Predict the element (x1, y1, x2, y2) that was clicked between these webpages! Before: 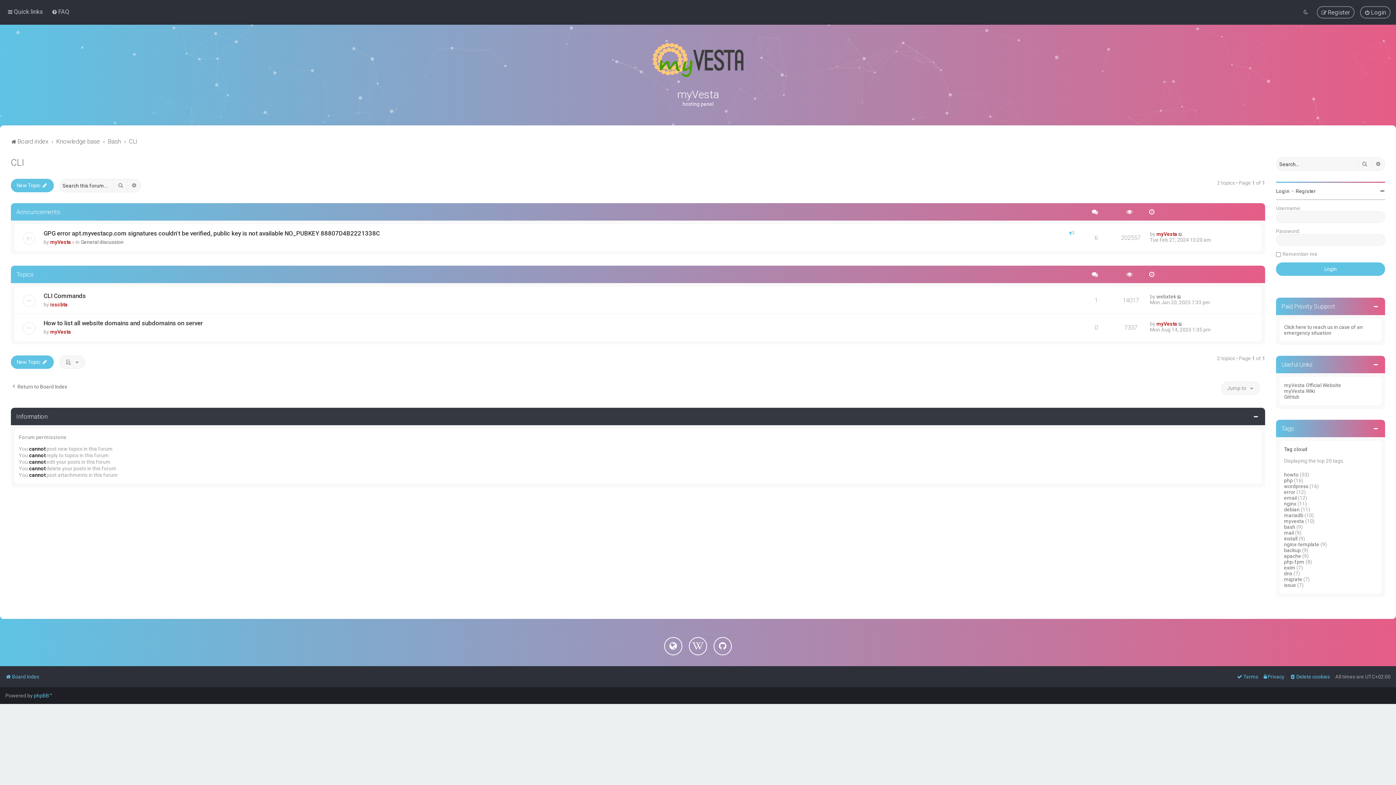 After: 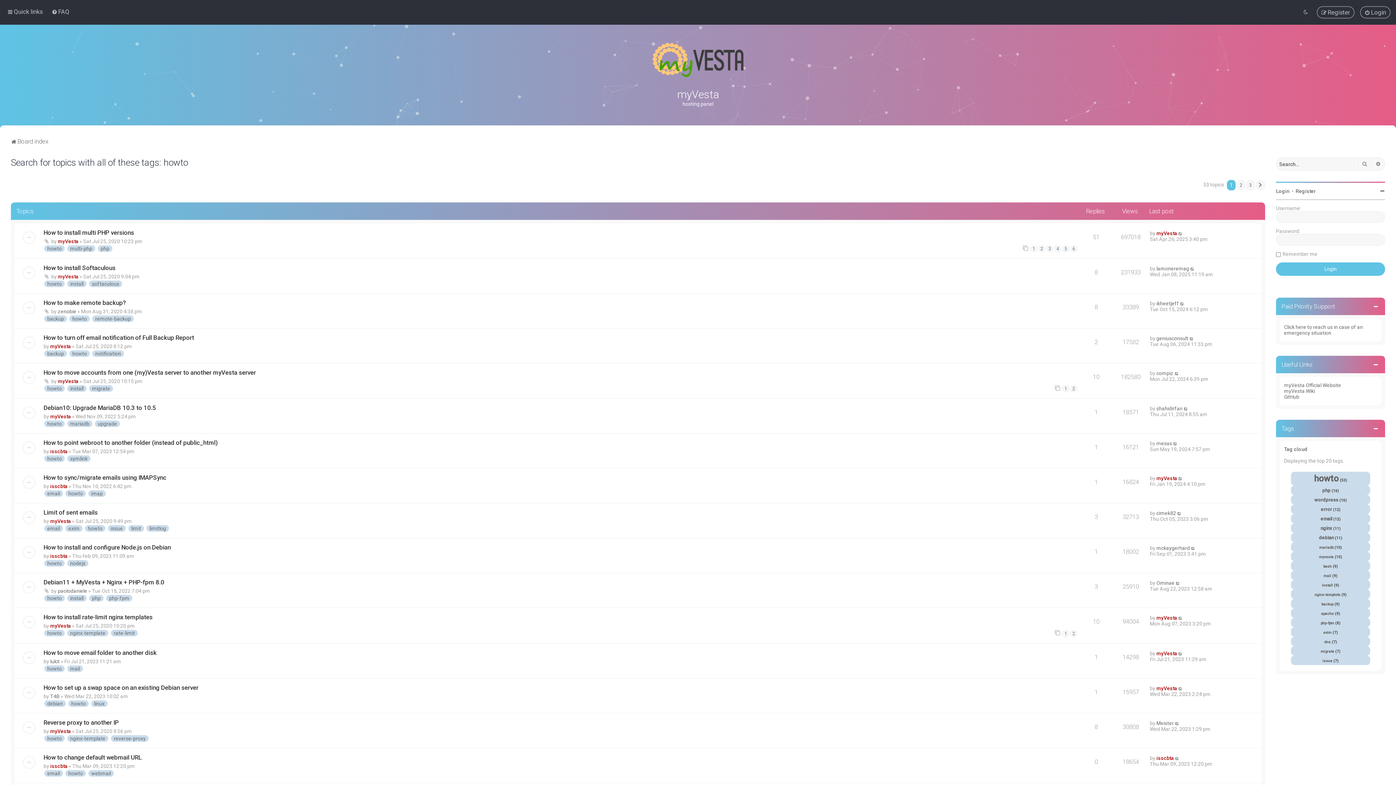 Action: bbox: (1284, 472, 1298, 477) label: howto